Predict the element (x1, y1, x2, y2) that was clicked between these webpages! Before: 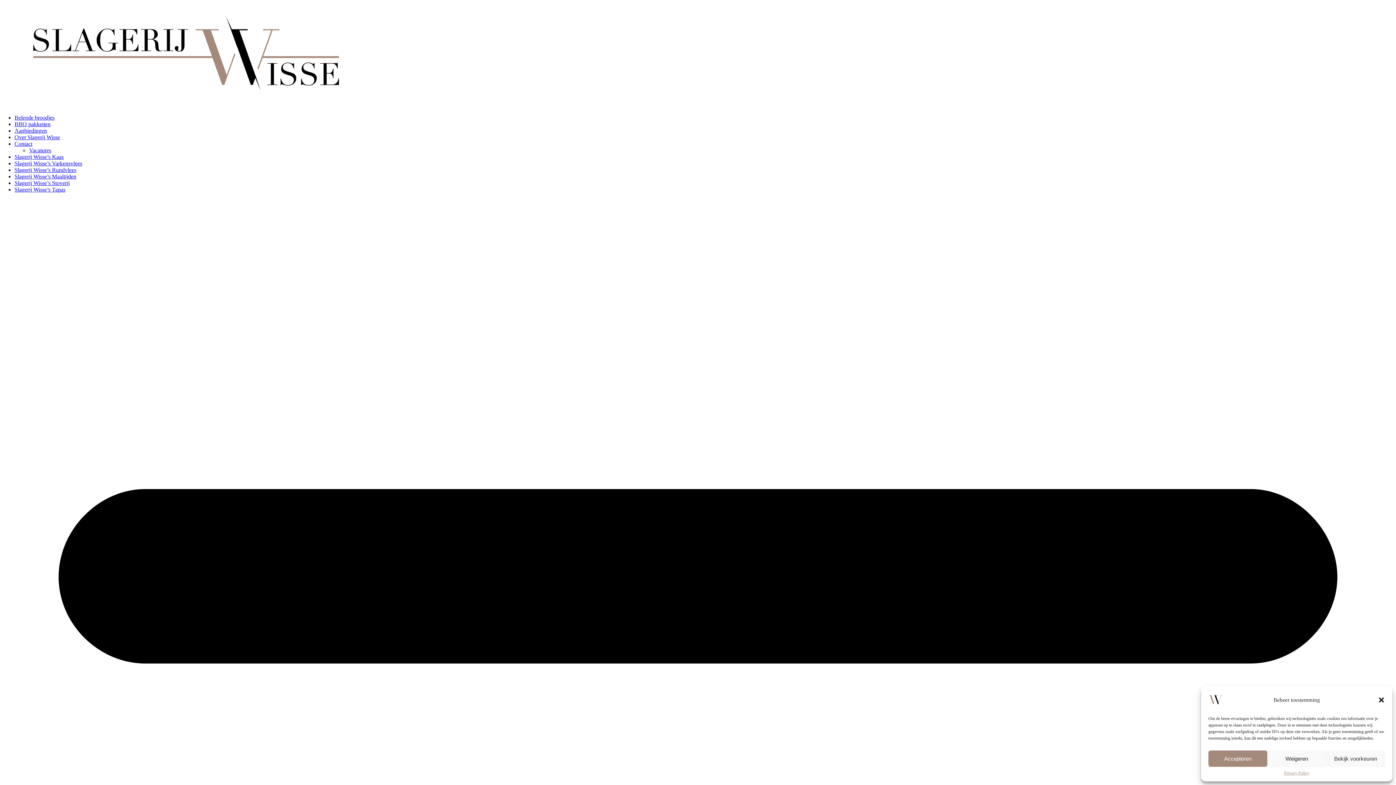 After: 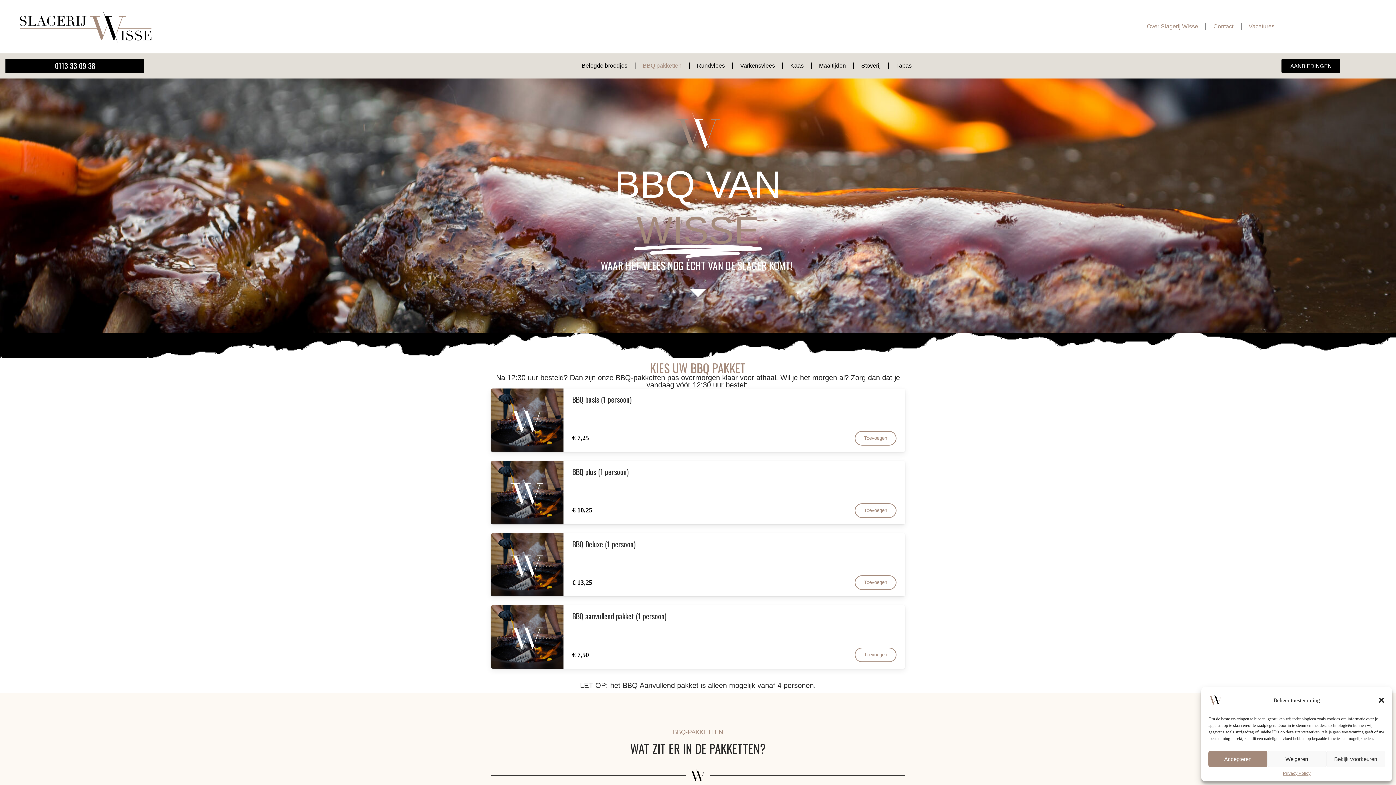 Action: bbox: (14, 121, 50, 127) label: BBQ pakketten